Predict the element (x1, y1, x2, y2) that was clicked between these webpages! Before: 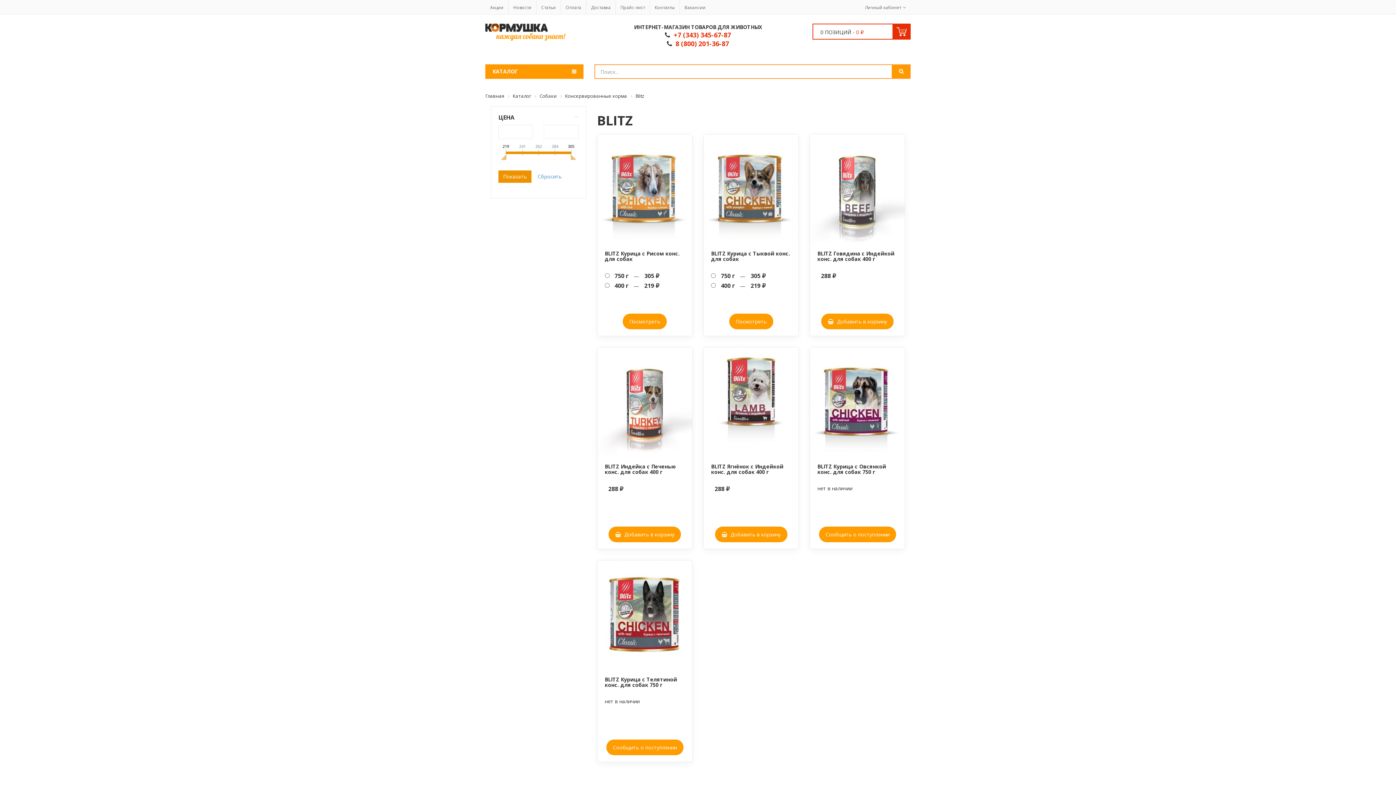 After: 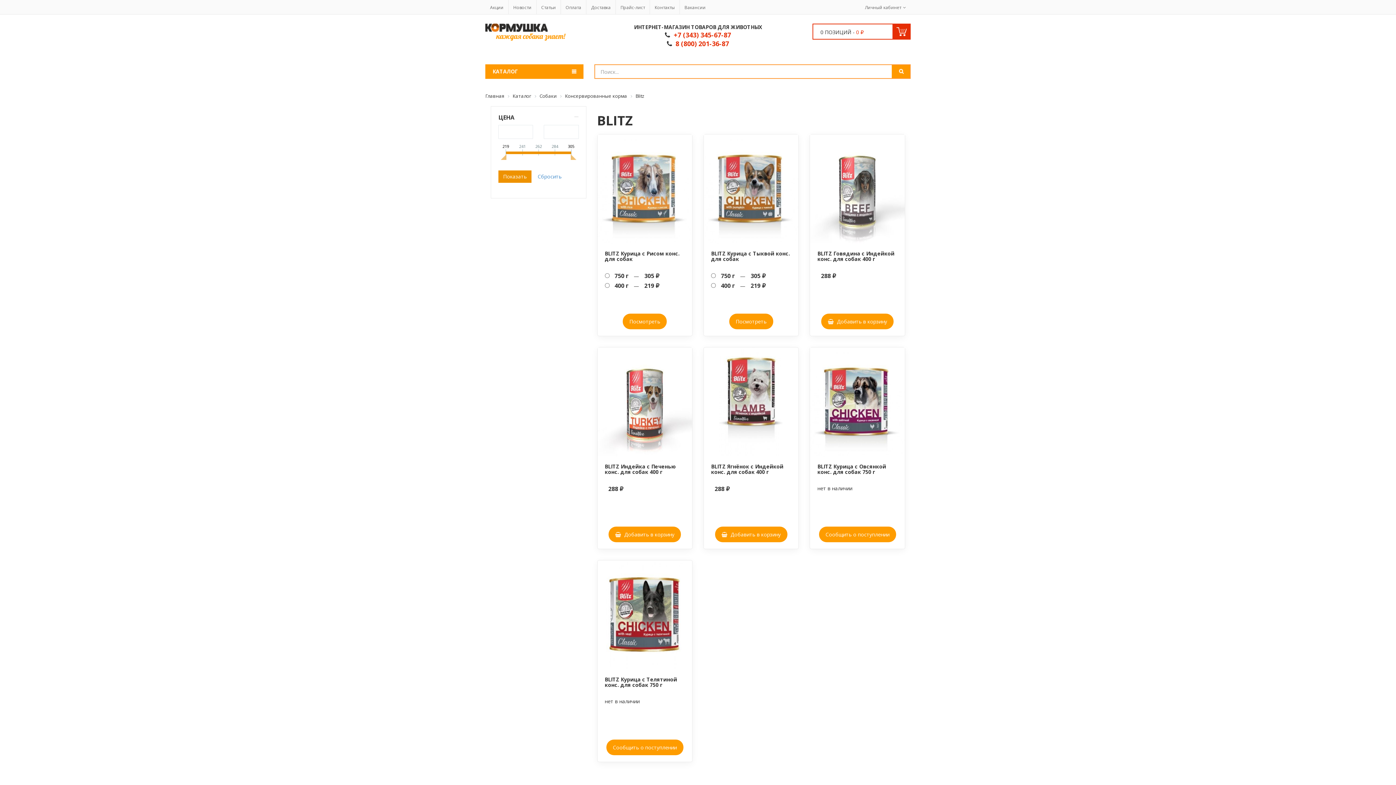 Action: bbox: (498, 154, 506, 162)